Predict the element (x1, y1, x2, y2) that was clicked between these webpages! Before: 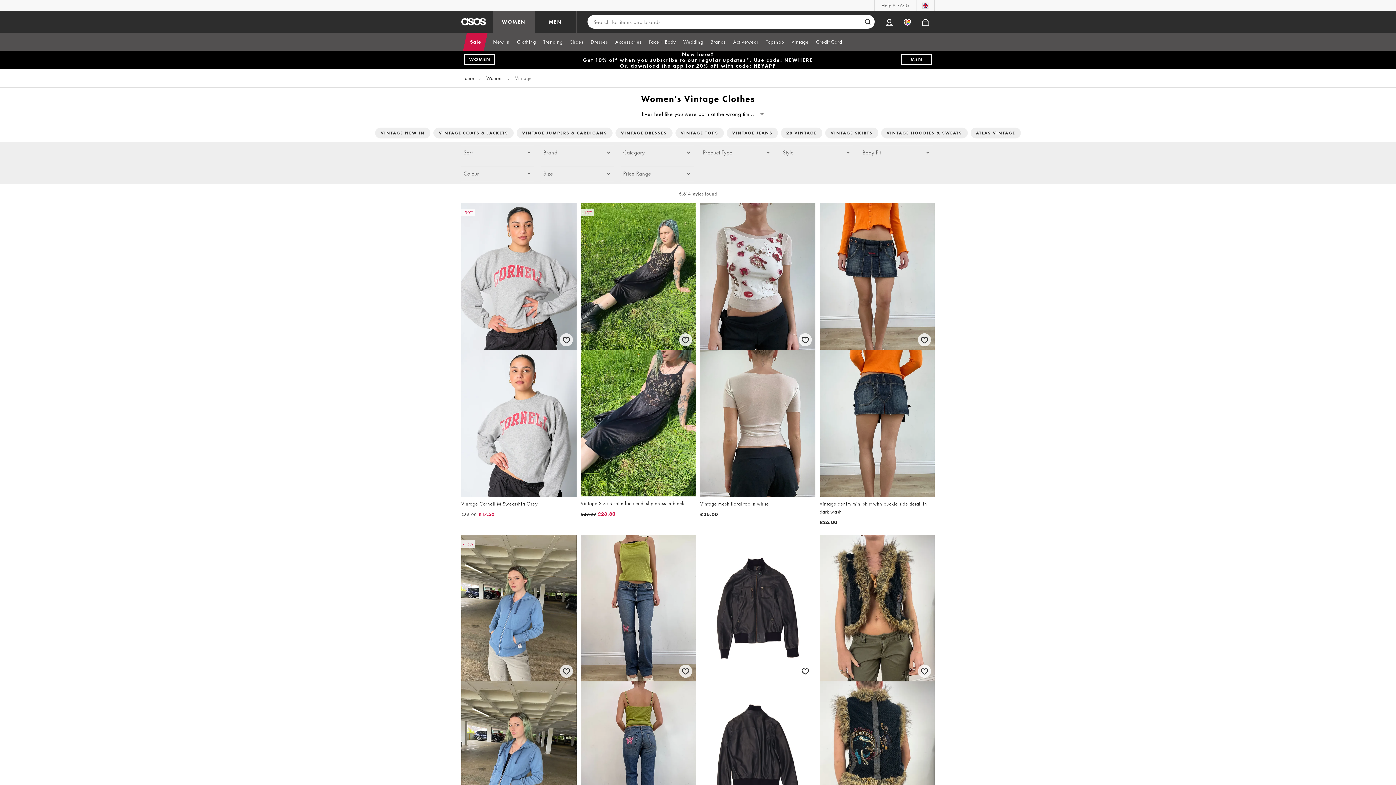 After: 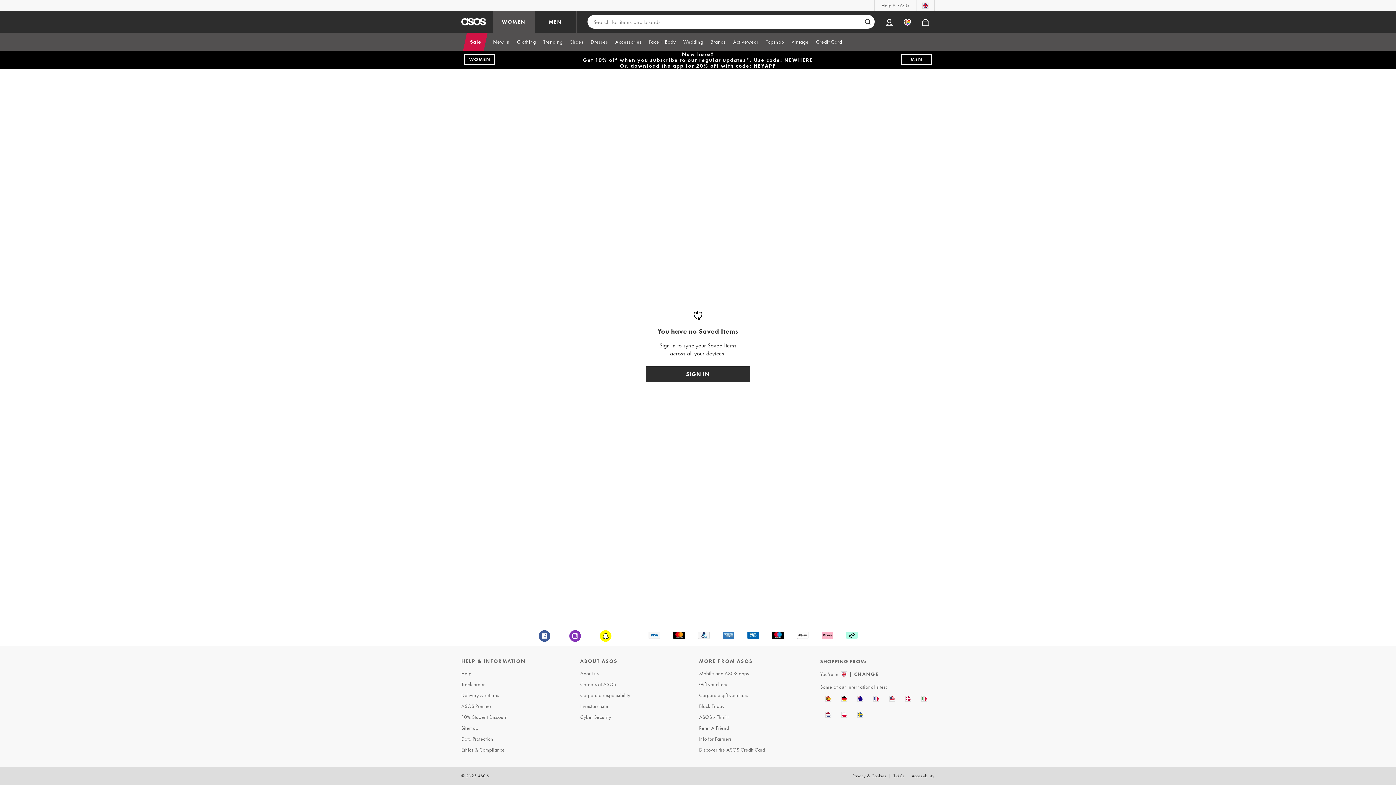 Action: label: Saved Items bbox: (898, 10, 916, 32)